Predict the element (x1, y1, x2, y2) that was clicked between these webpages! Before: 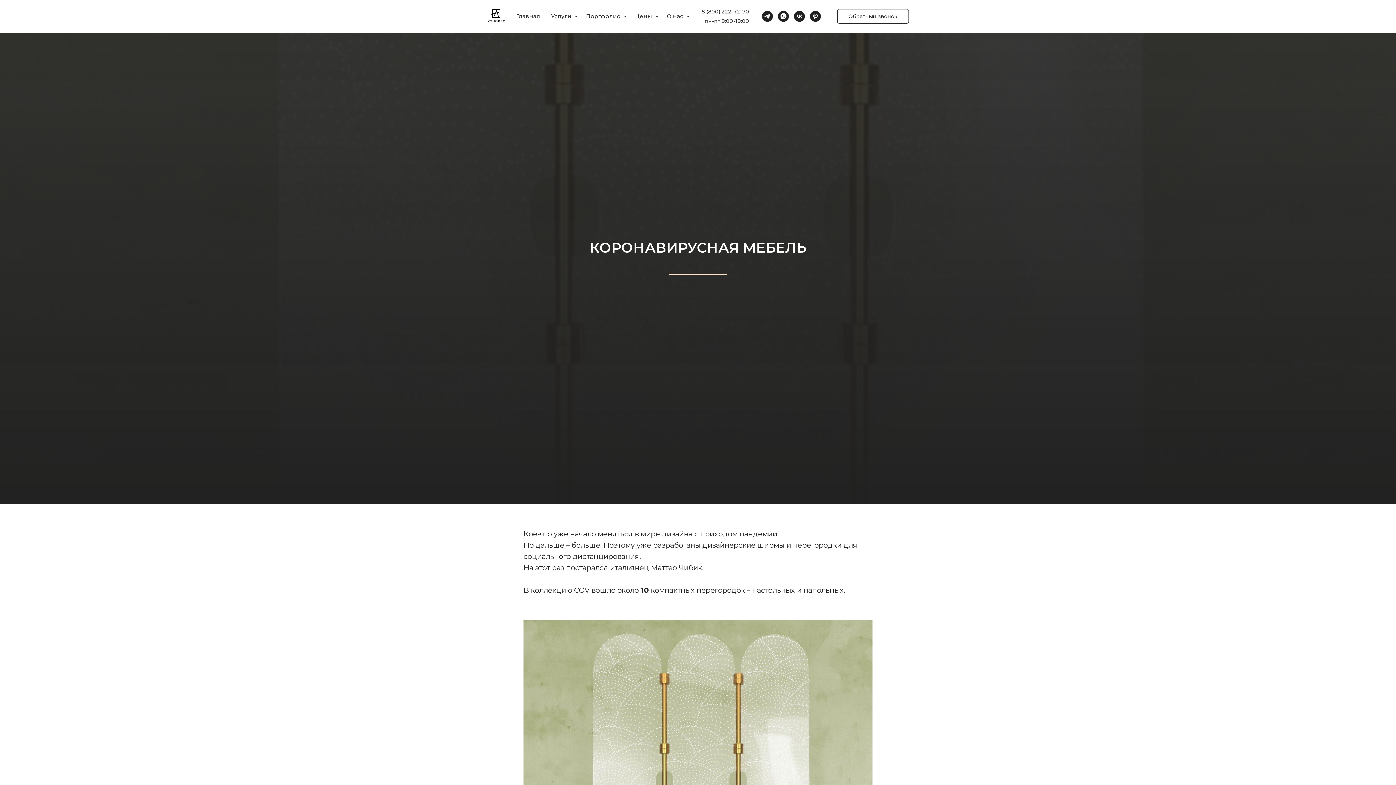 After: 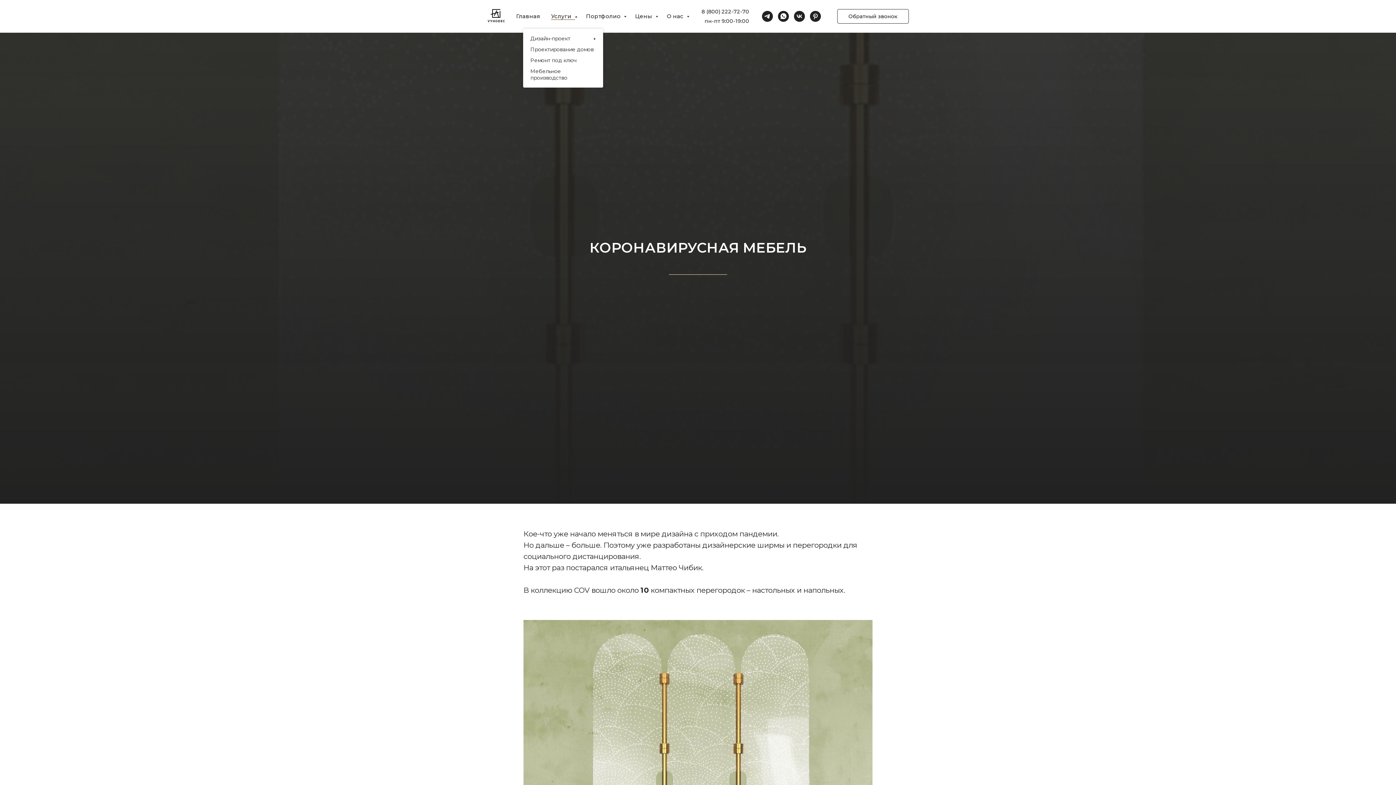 Action: bbox: (551, 12, 575, 19) label: Услуги 